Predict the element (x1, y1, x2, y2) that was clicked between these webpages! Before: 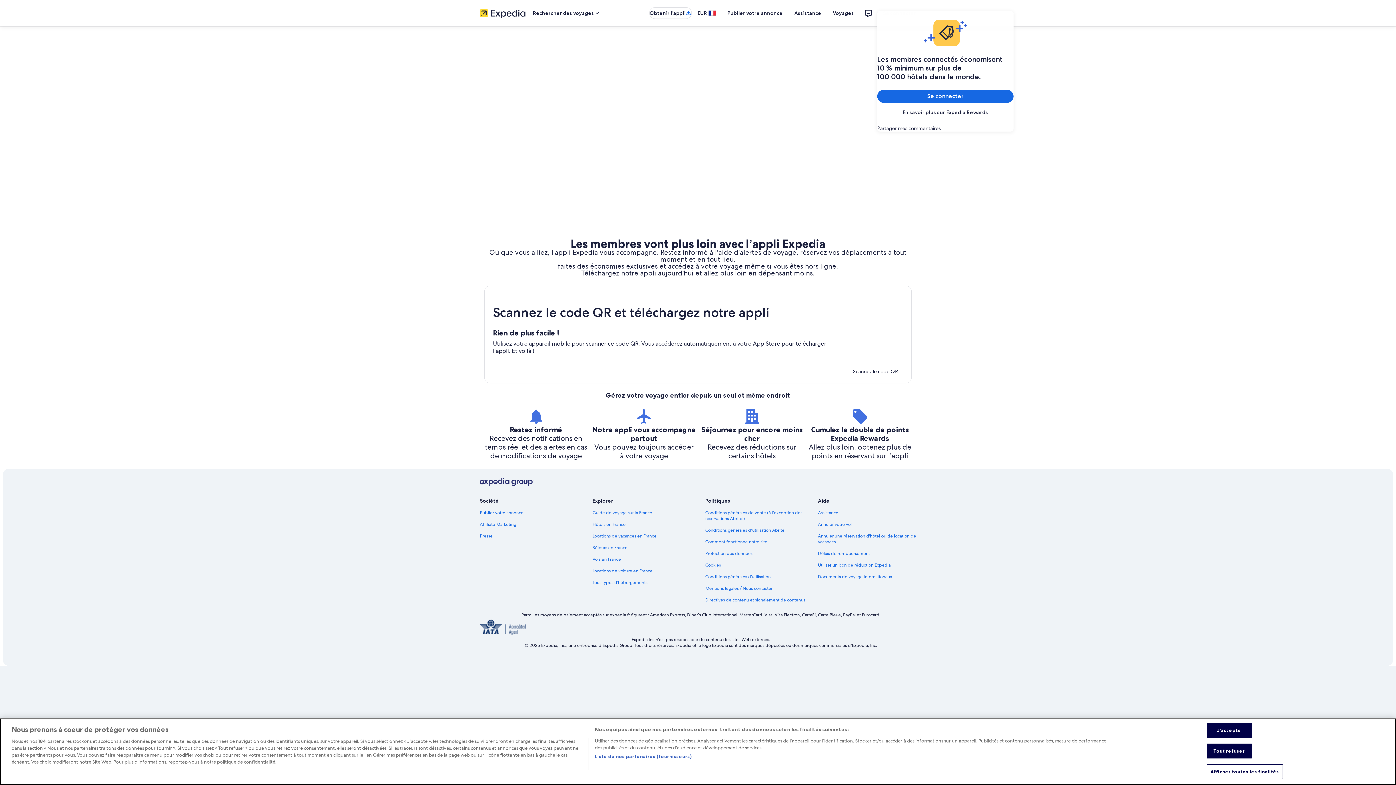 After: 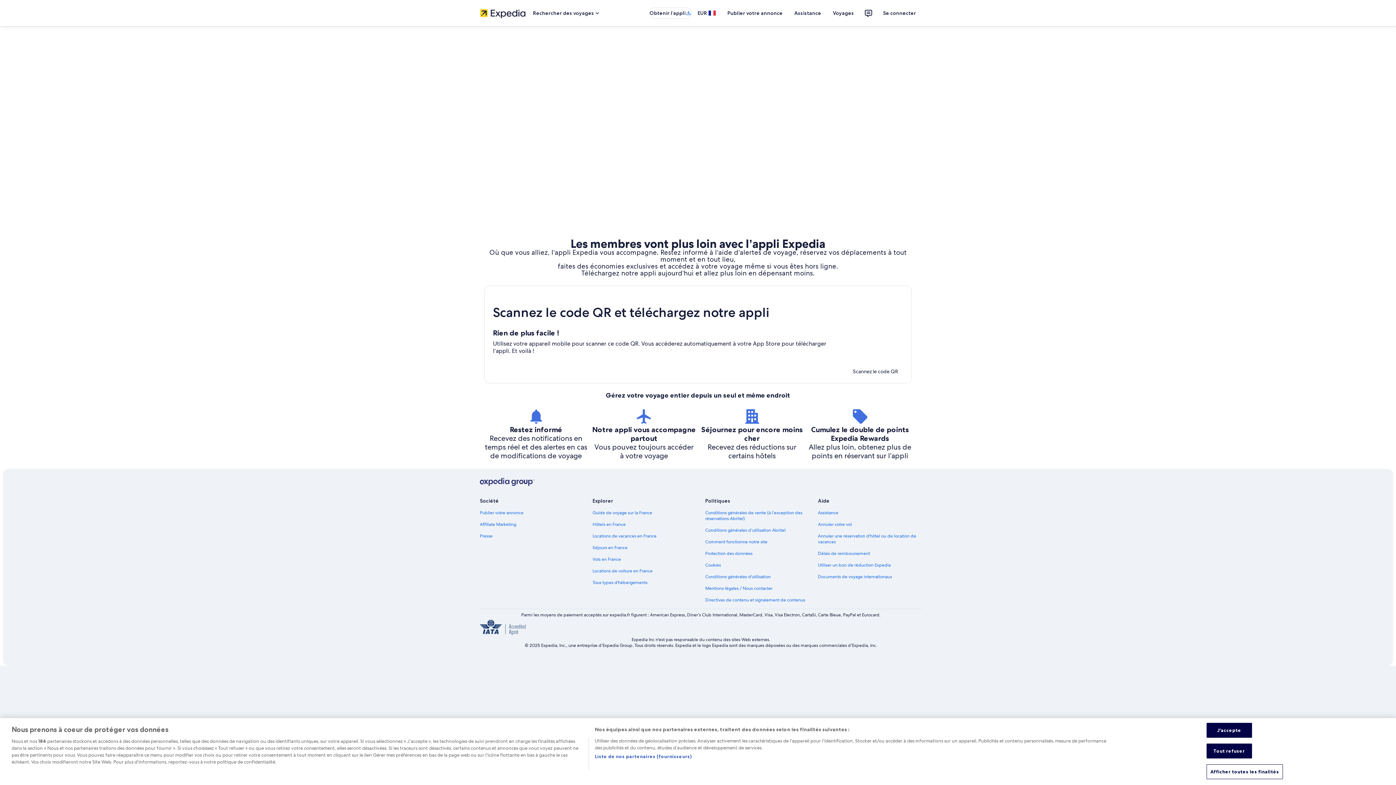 Action: label: editorial bbox: (484, 32, 912, 229)